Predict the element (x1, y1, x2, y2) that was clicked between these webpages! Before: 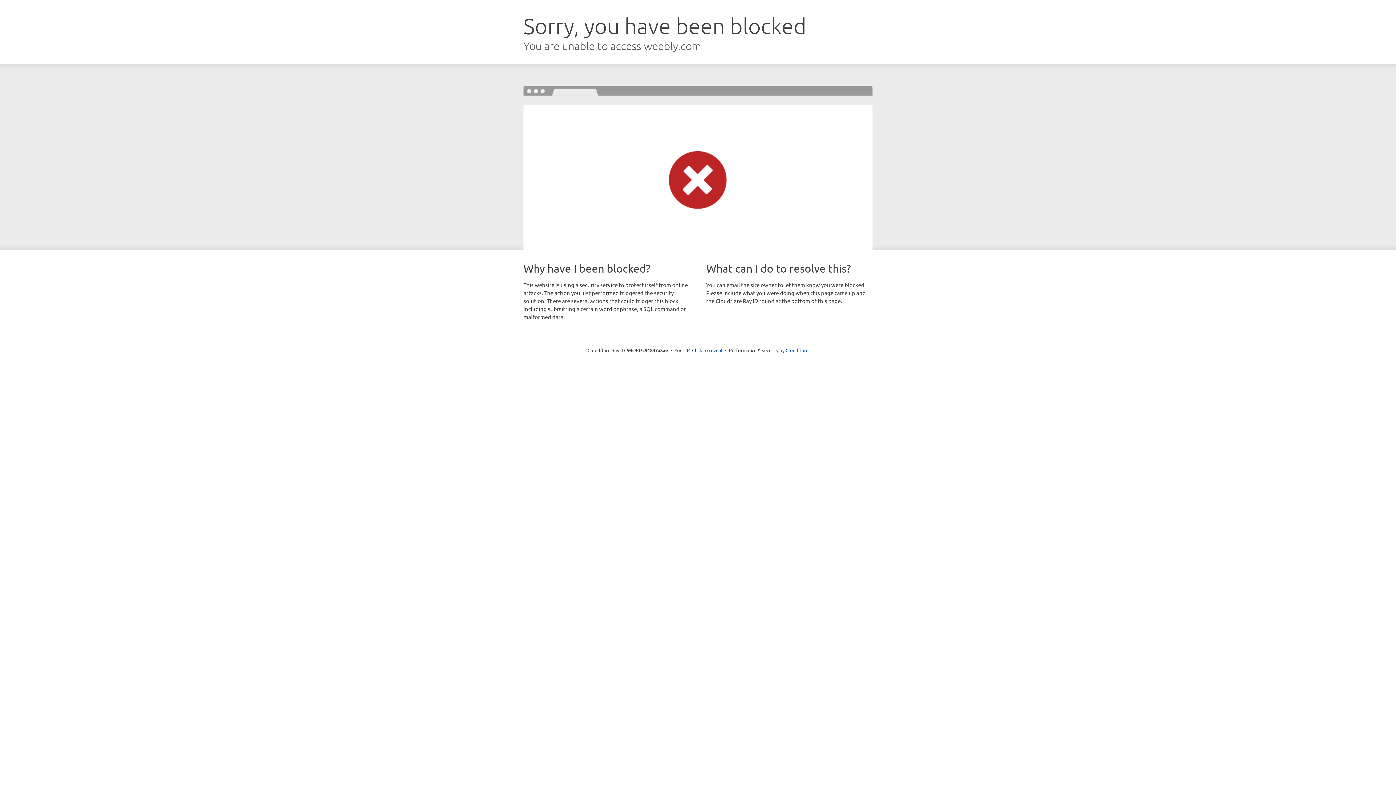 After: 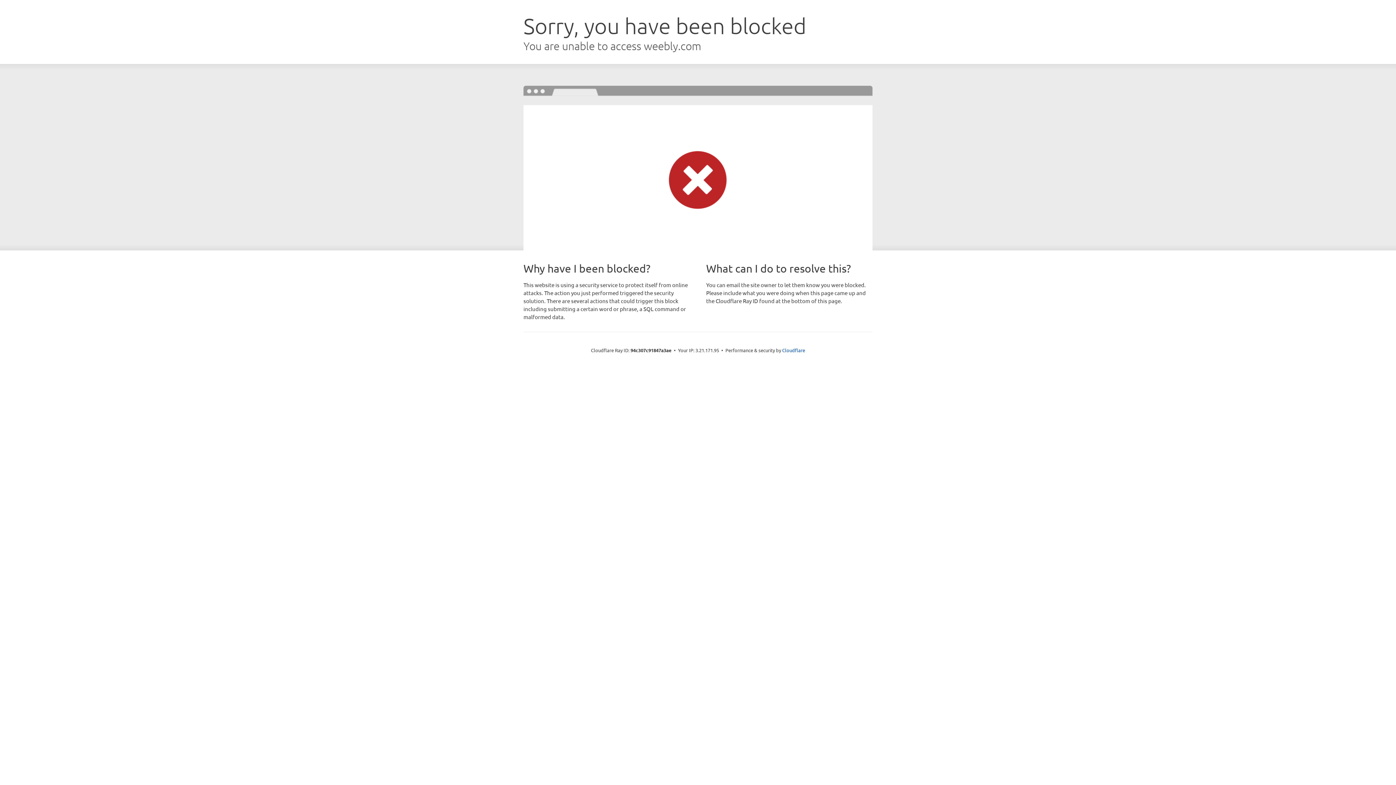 Action: label: Click to reveal bbox: (692, 346, 722, 353)